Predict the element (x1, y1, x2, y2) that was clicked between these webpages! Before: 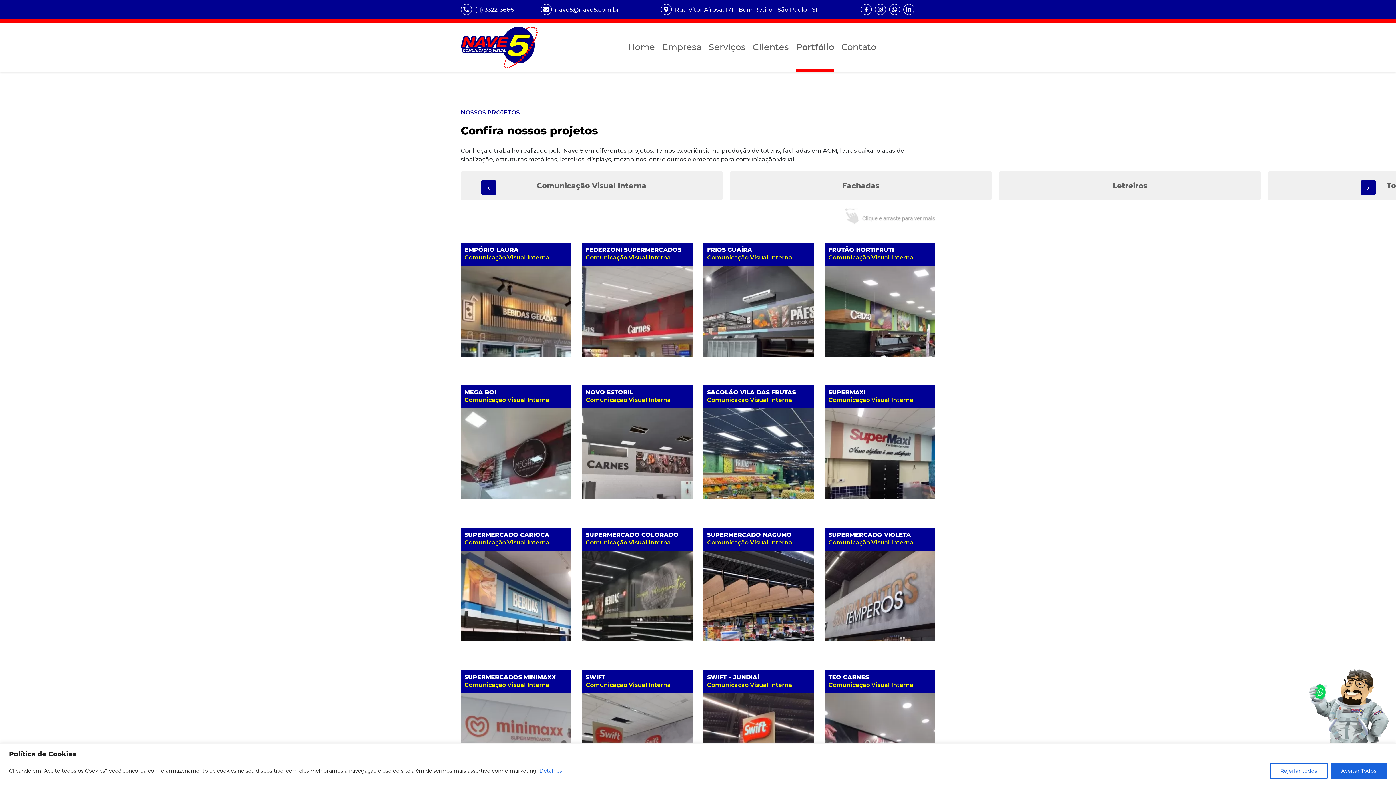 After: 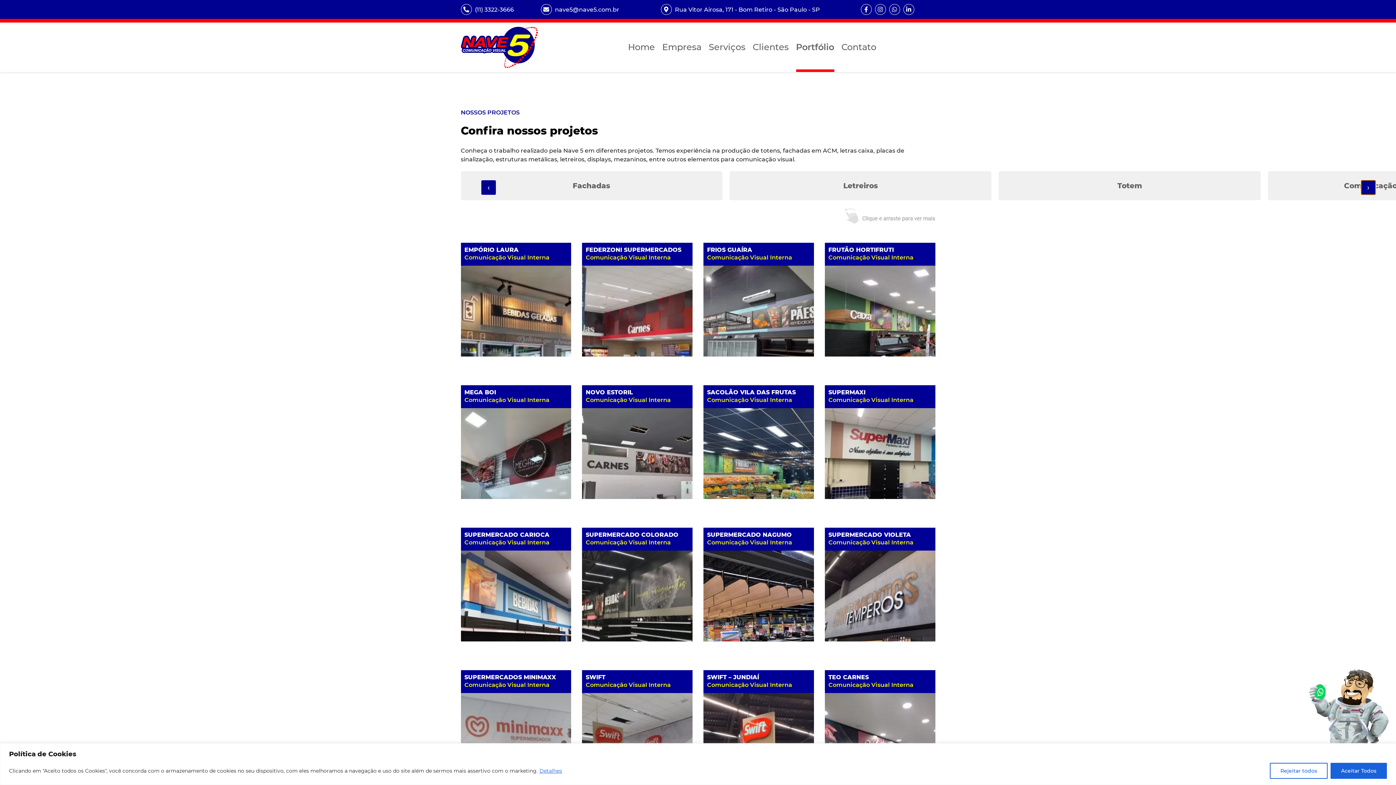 Action: bbox: (1361, 180, 1375, 194) label: ›